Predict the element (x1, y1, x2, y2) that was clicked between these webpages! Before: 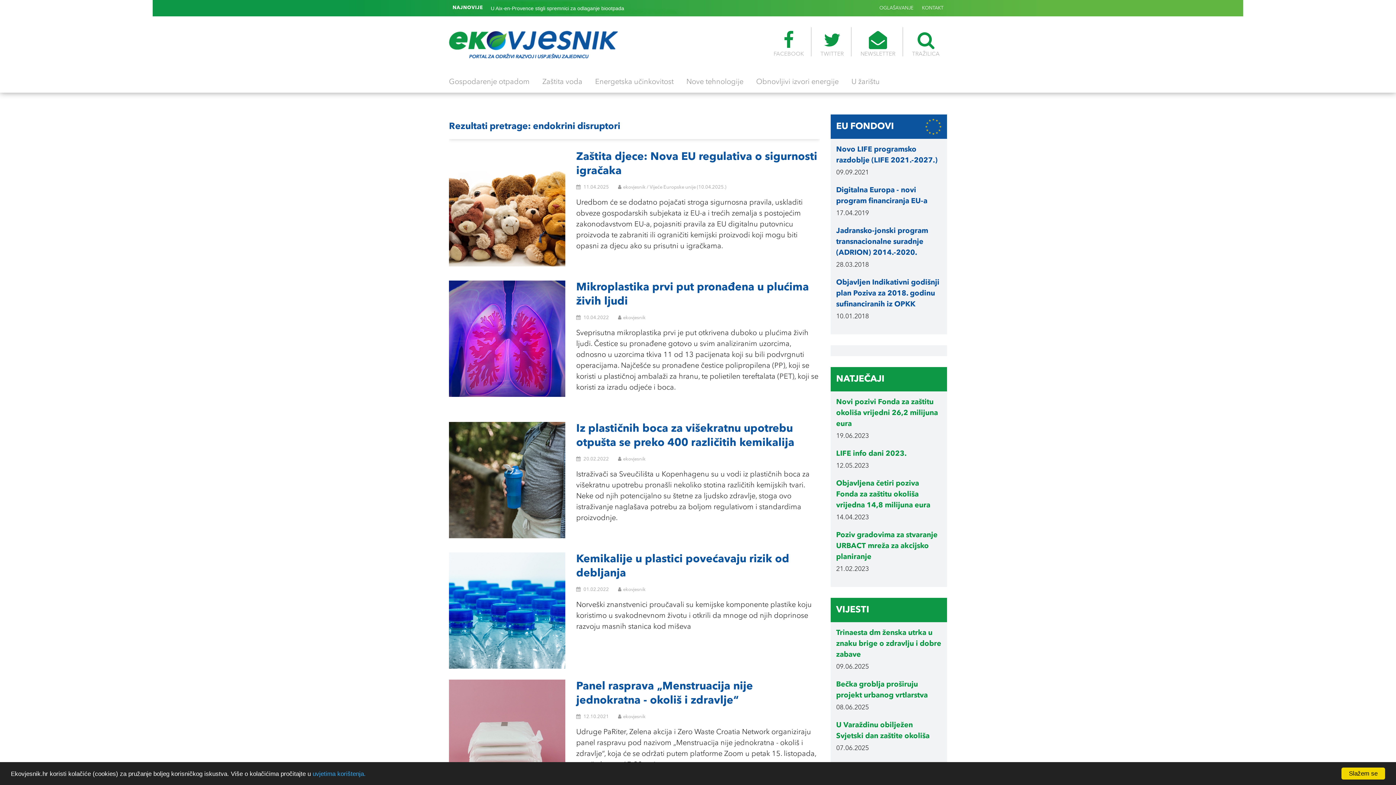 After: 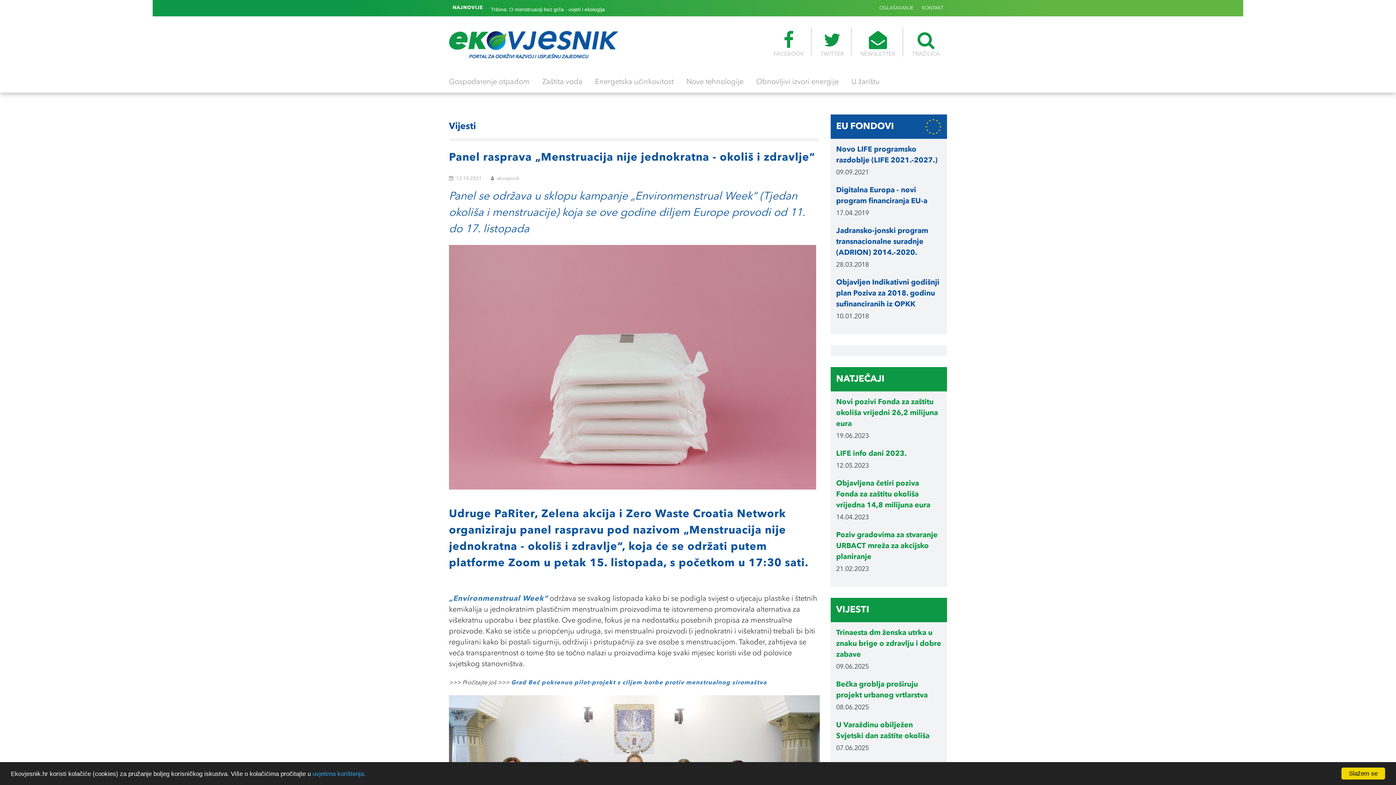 Action: bbox: (449, 680, 565, 796)